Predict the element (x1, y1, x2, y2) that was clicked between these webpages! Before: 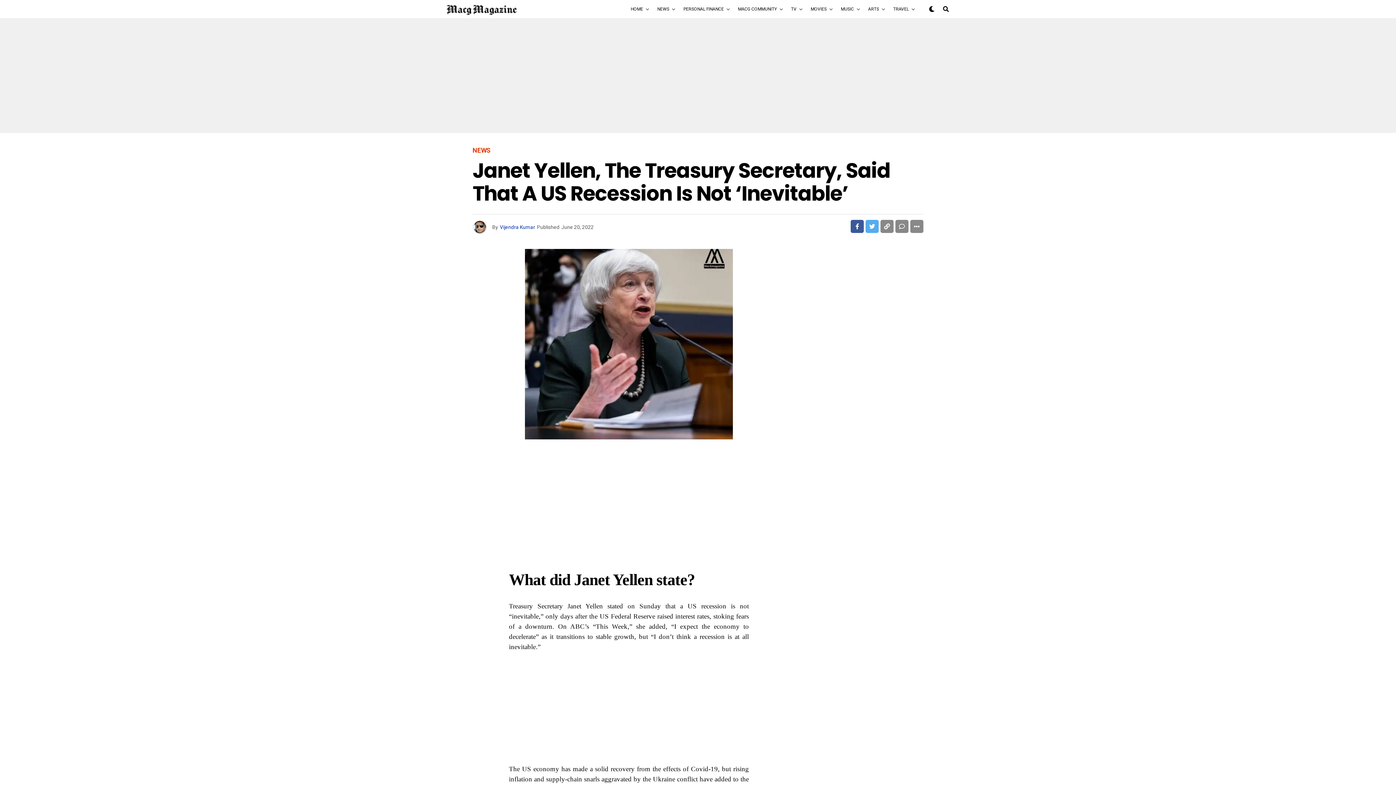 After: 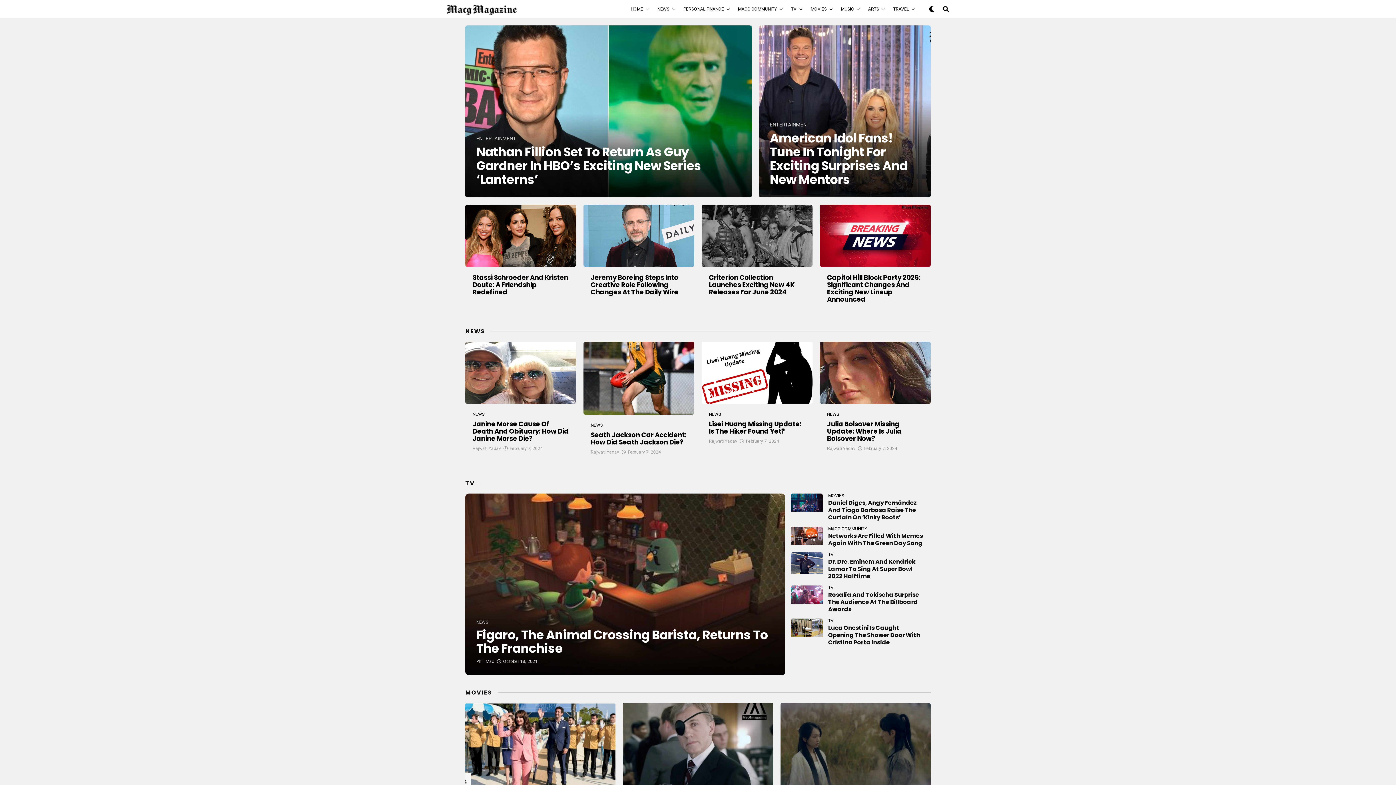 Action: bbox: (445, 2, 518, 16)